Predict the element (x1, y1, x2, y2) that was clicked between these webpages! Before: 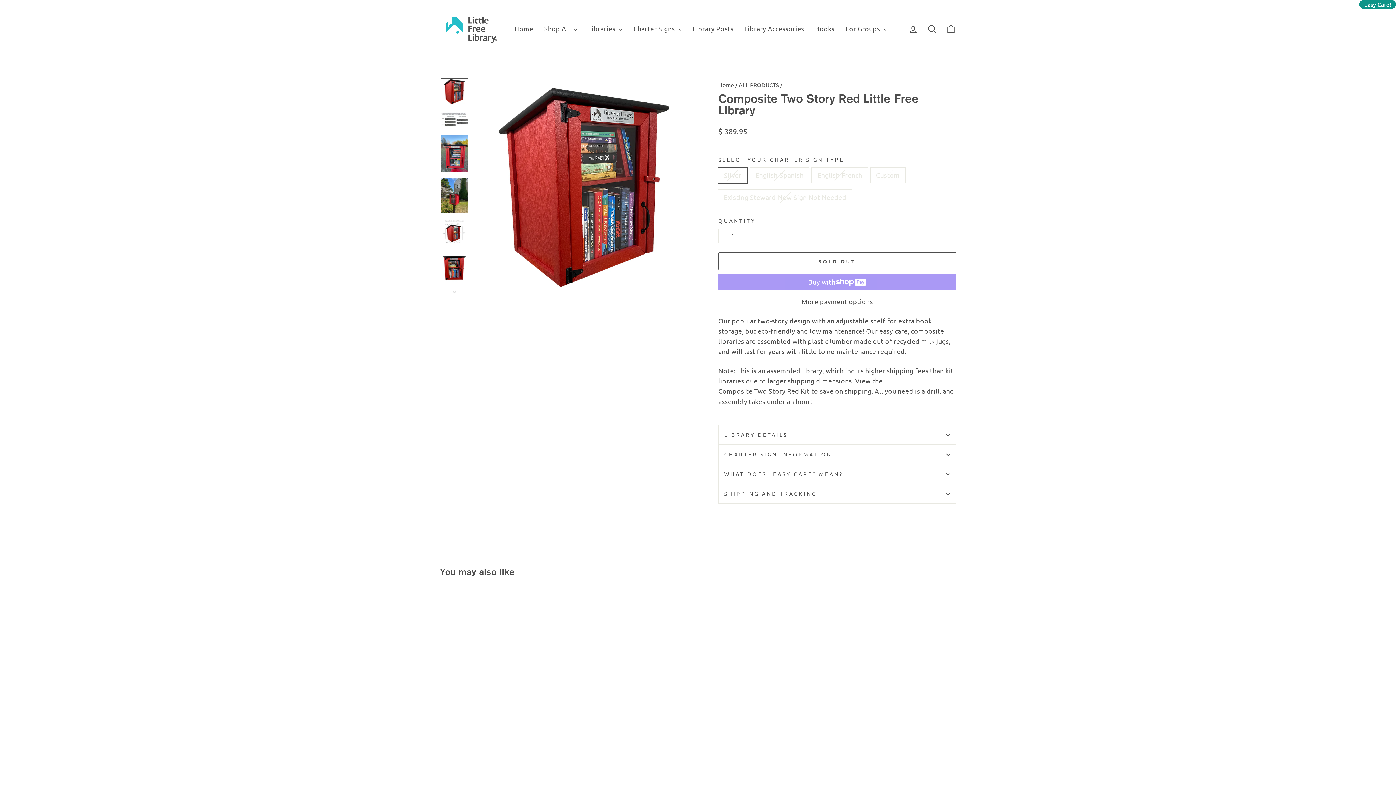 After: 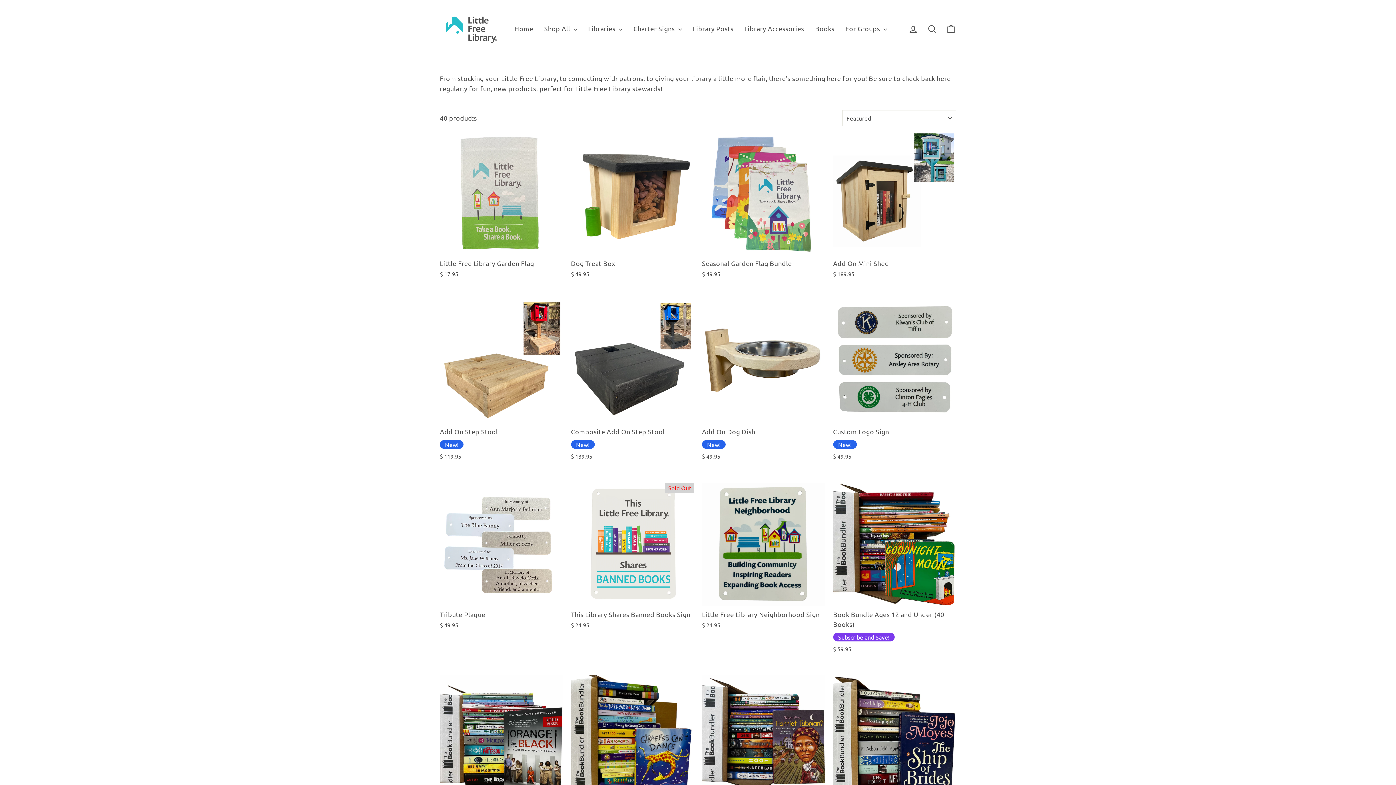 Action: bbox: (739, 20, 809, 36) label: Library Accessories